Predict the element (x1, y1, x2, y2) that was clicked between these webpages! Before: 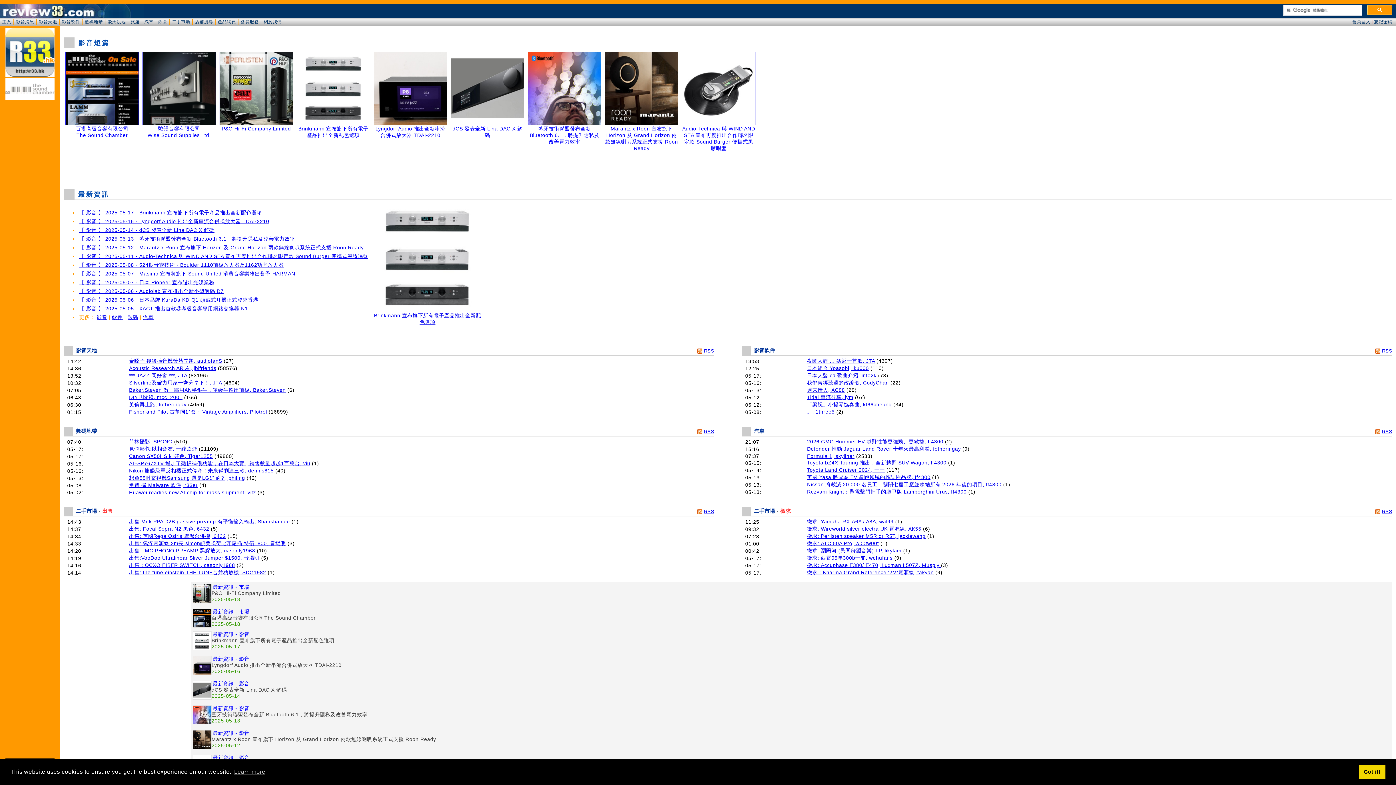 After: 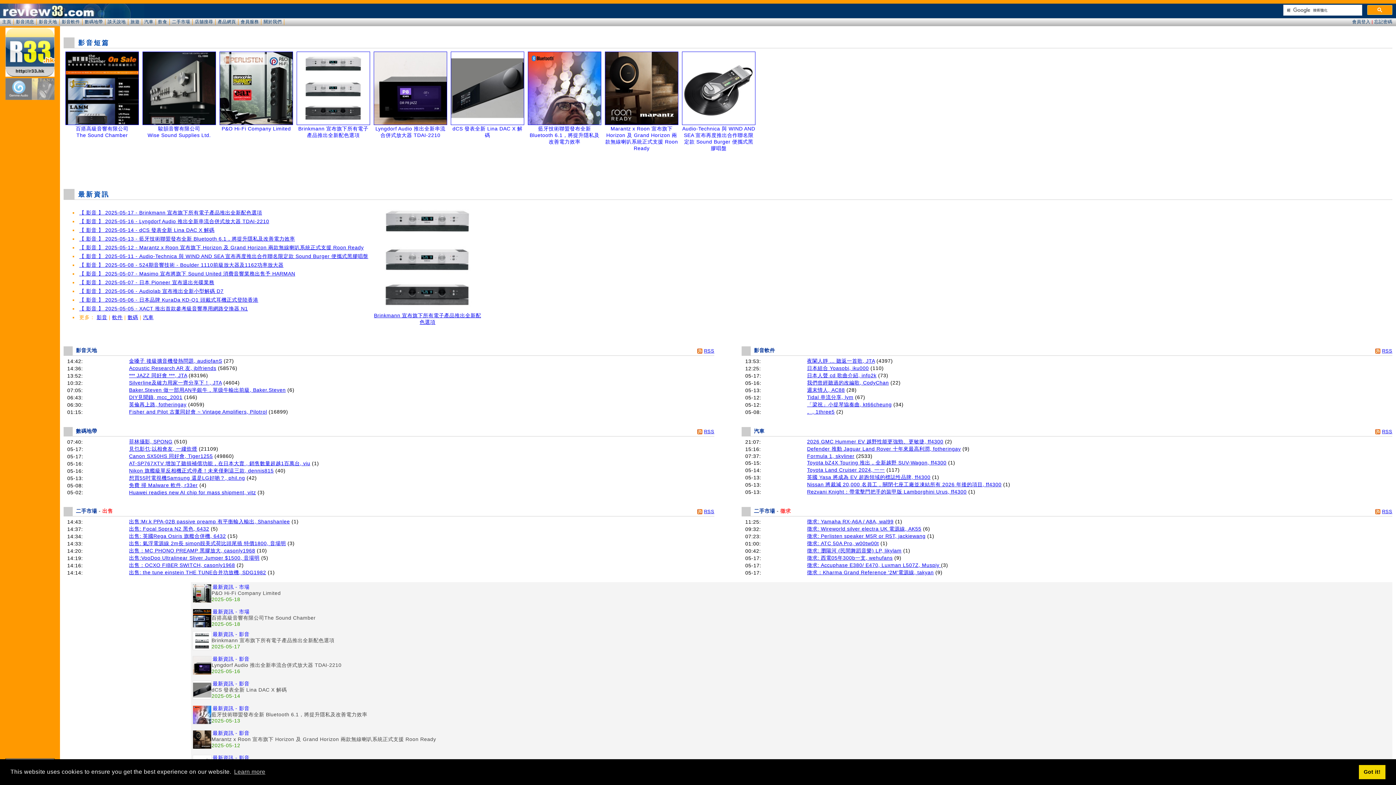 Action: bbox: (192, 584, 1390, 602) label: 最新資訊 - 市場
P&O Hi-Fi Company Limited
2025-05-18